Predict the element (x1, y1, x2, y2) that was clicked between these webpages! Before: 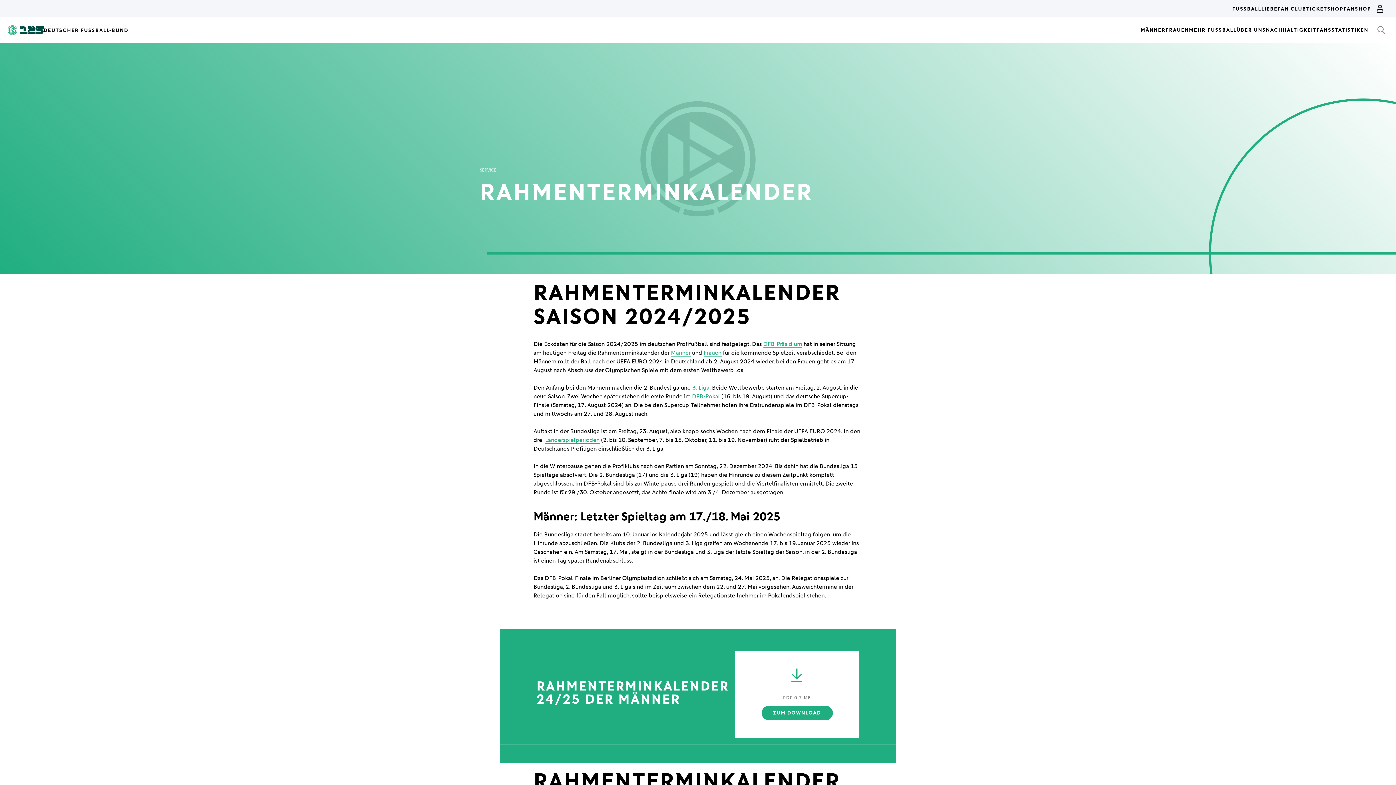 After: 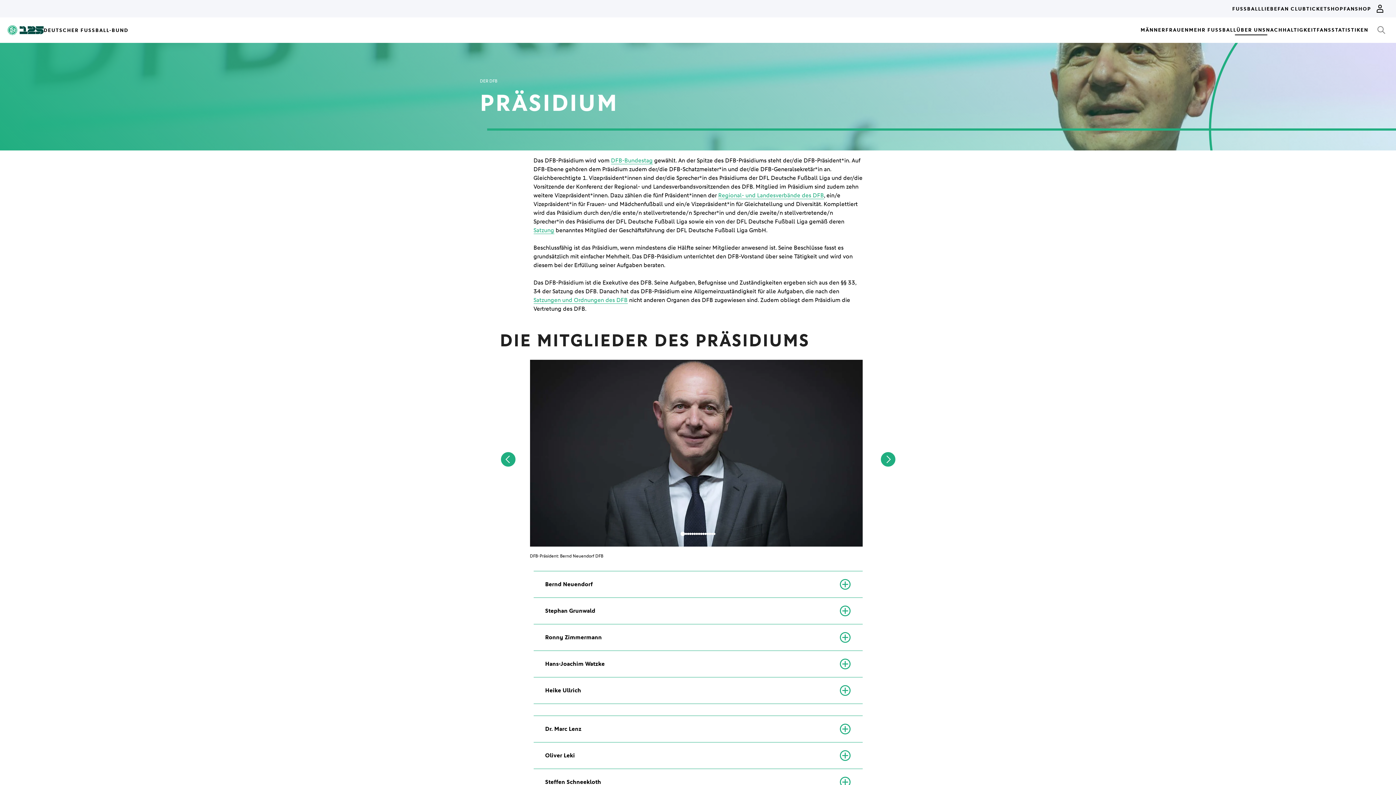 Action: bbox: (763, 340, 802, 348) label: DFB-Präsidium